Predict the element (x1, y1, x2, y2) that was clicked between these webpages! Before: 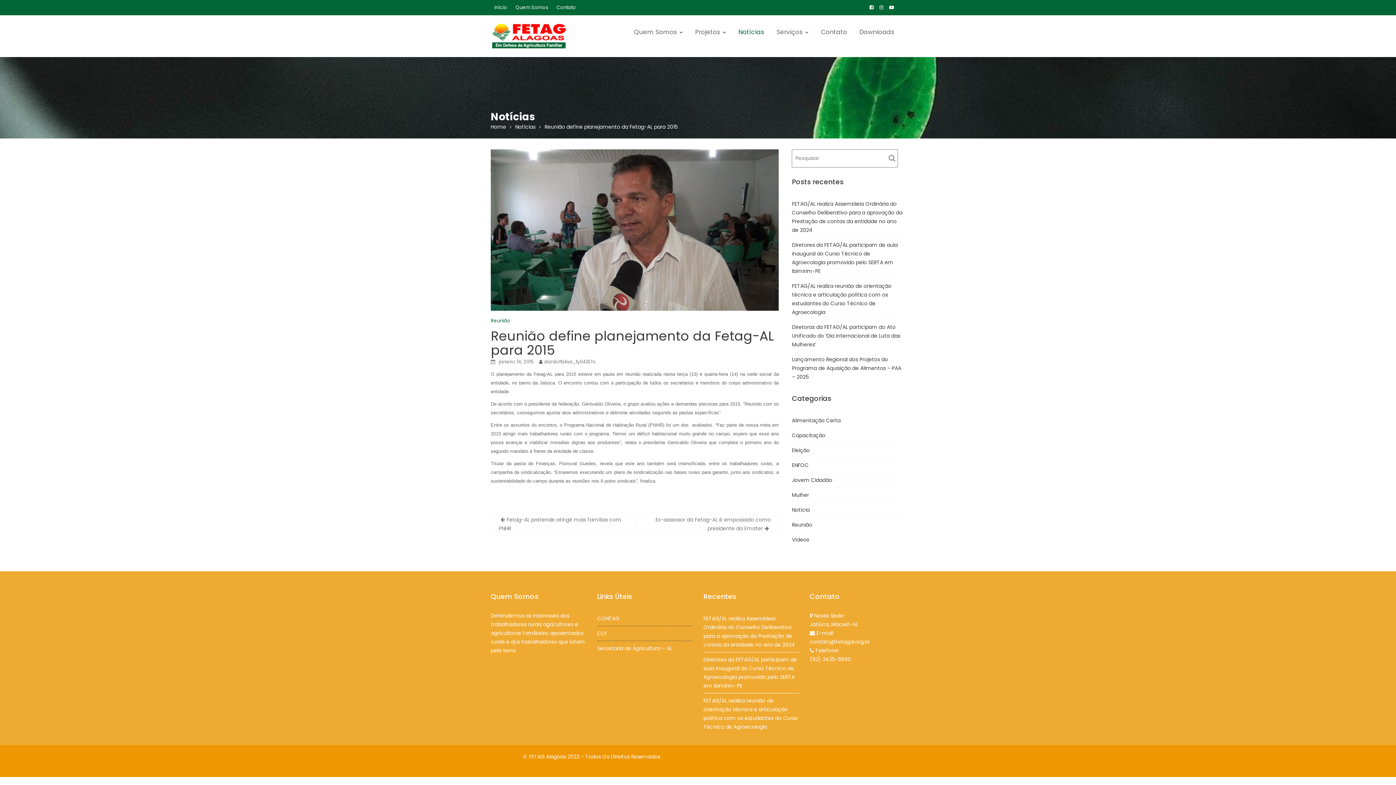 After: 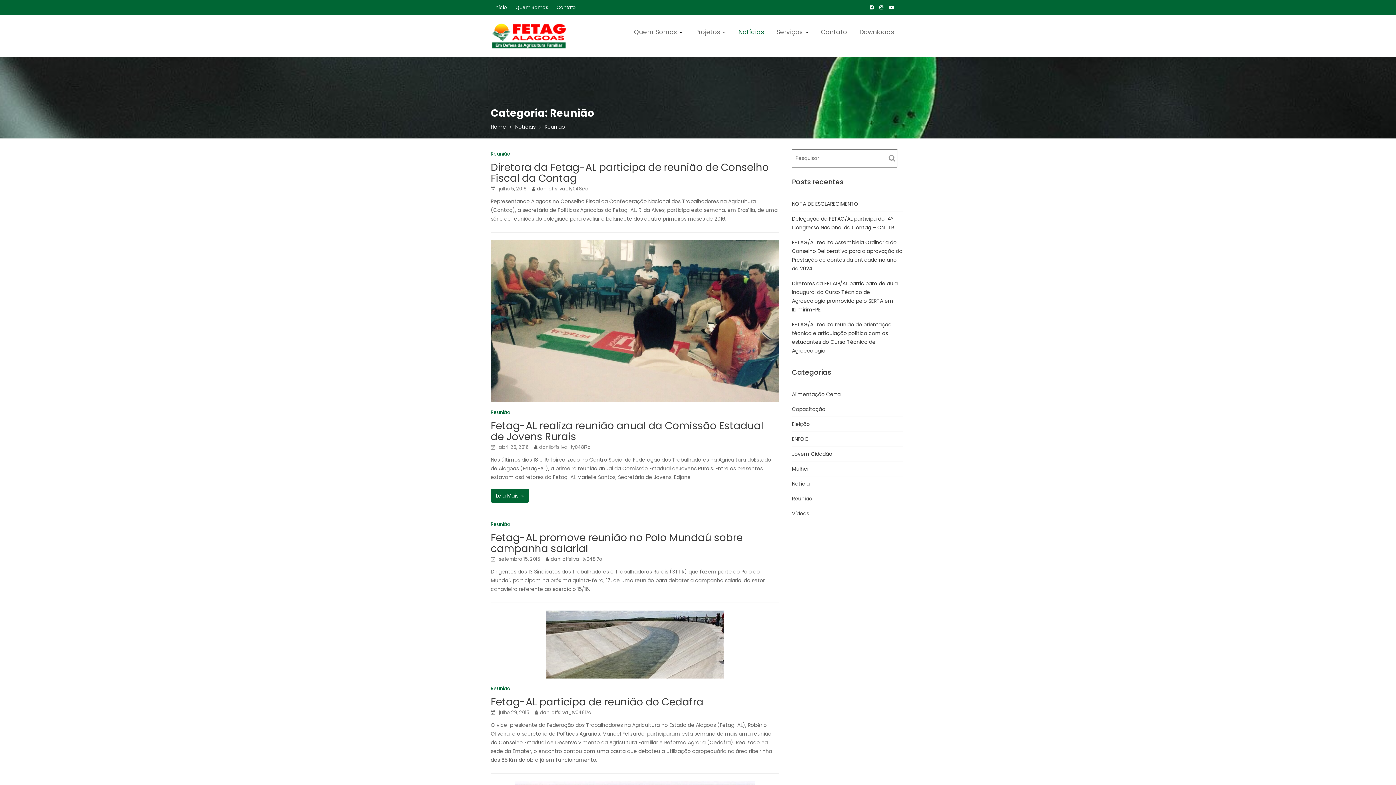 Action: label: Reunião bbox: (490, 317, 510, 324)